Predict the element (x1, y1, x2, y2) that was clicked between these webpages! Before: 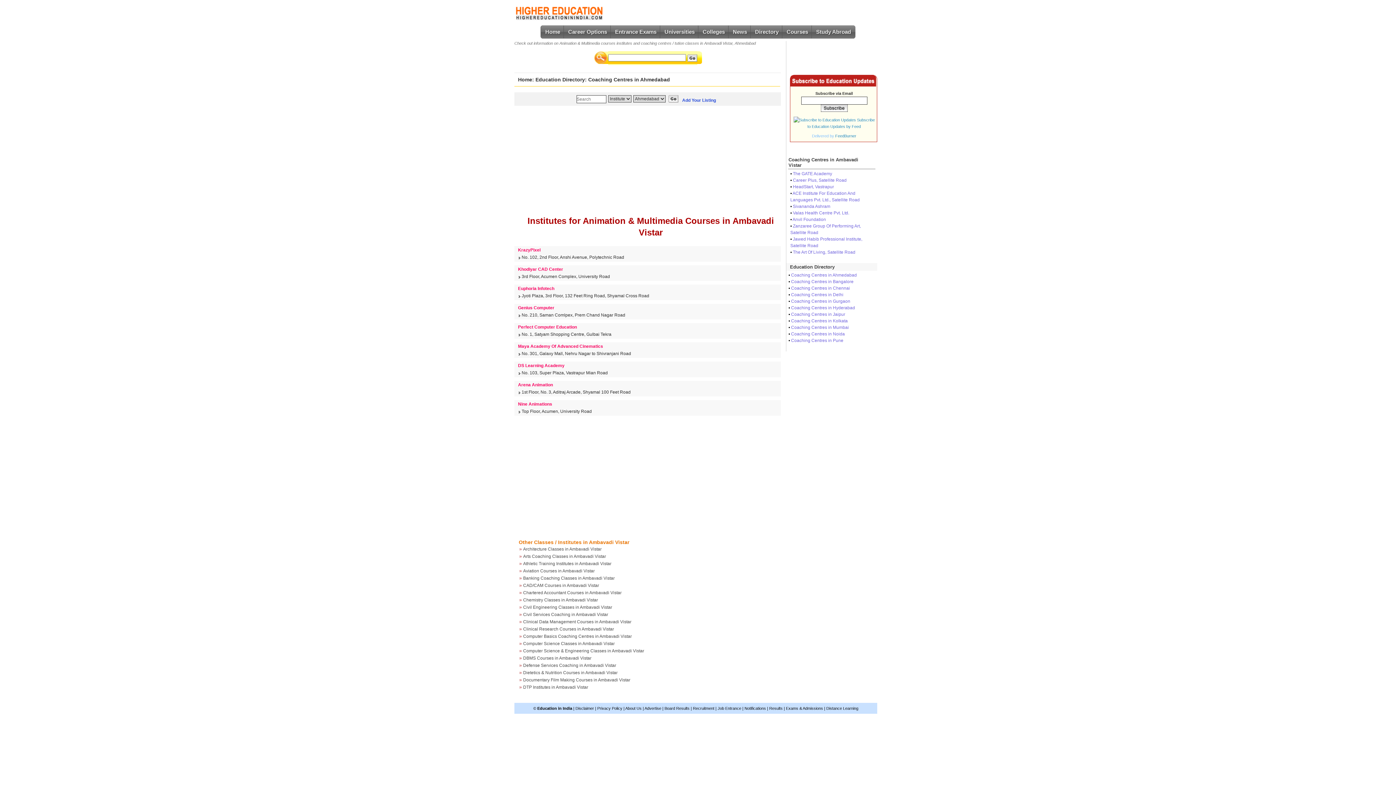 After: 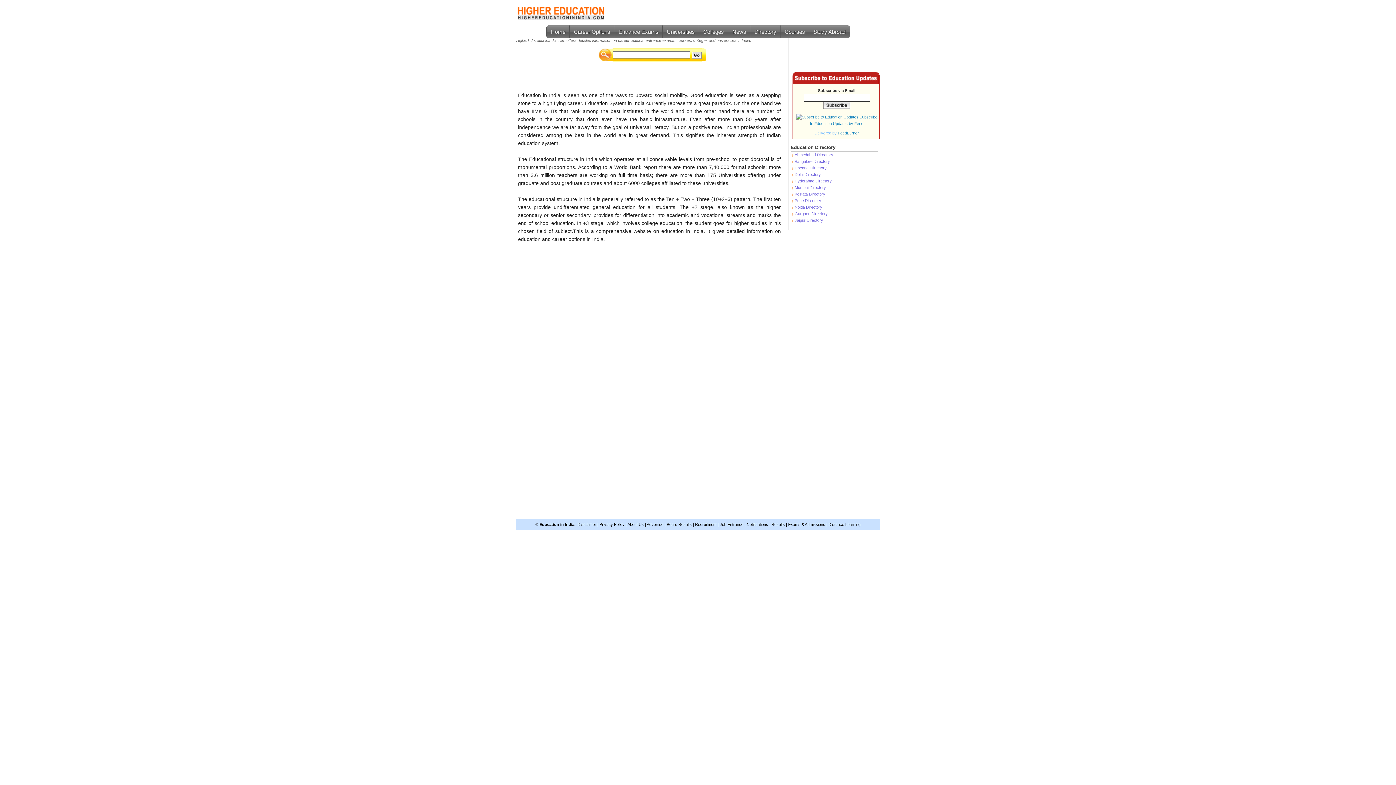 Action: label: Home bbox: (540, 25, 564, 38)